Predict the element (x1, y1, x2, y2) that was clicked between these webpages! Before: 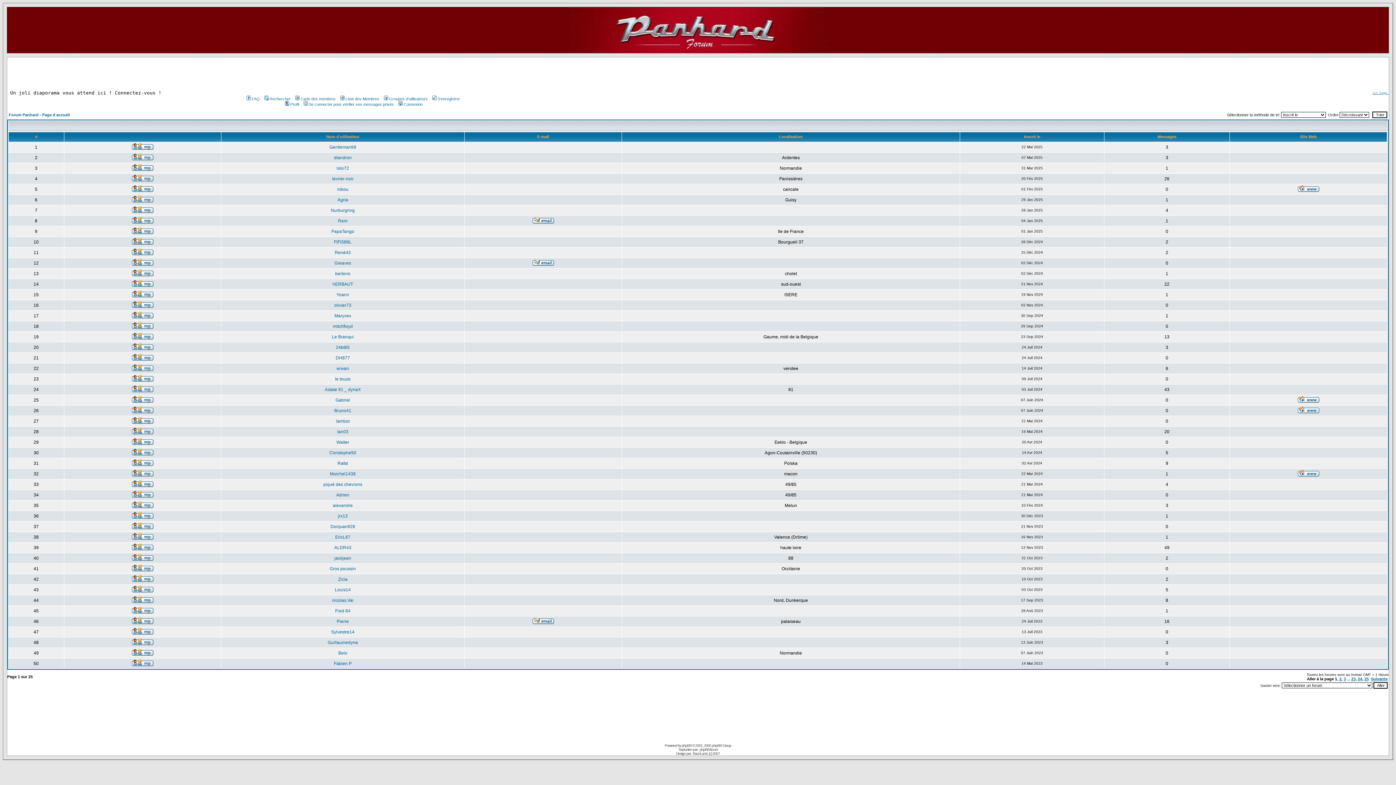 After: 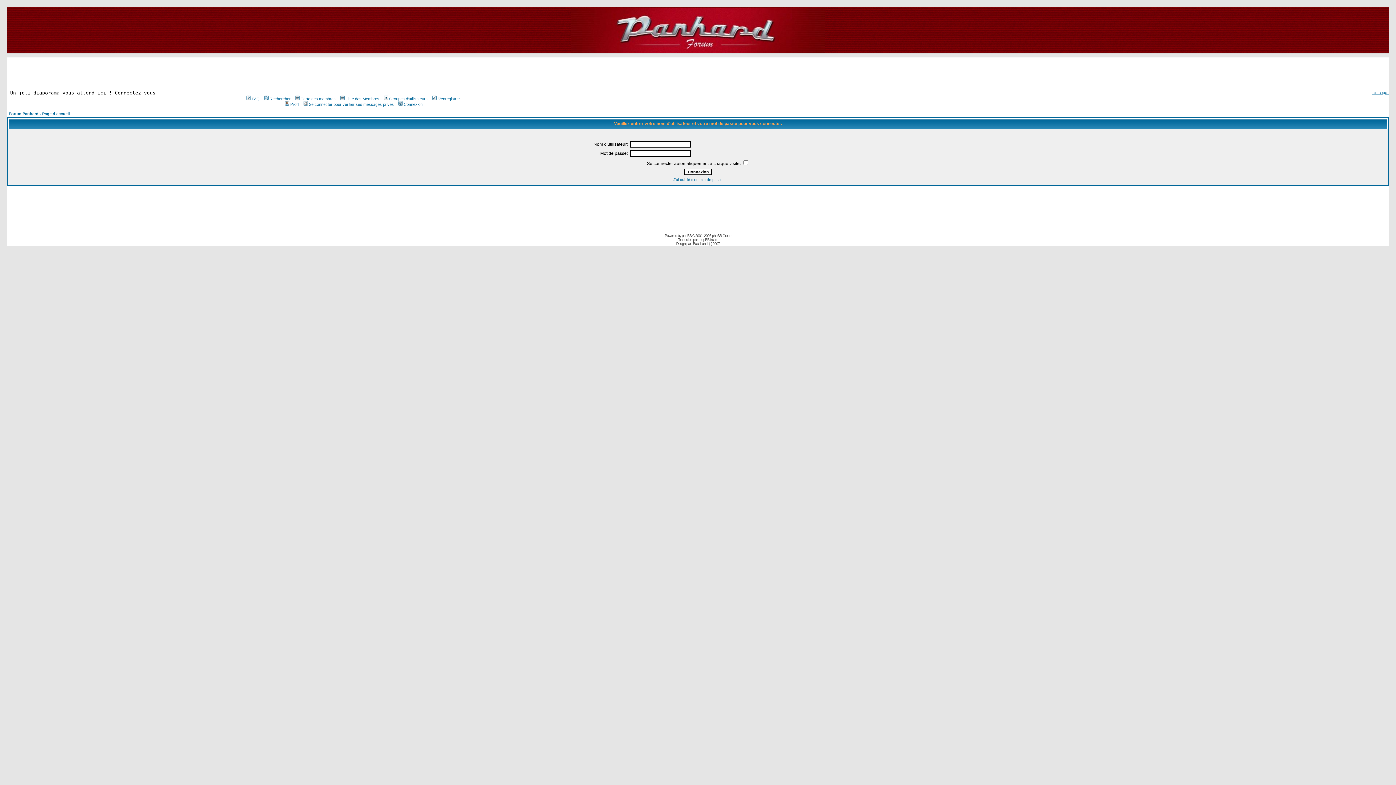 Action: bbox: (132, 144, 153, 150)